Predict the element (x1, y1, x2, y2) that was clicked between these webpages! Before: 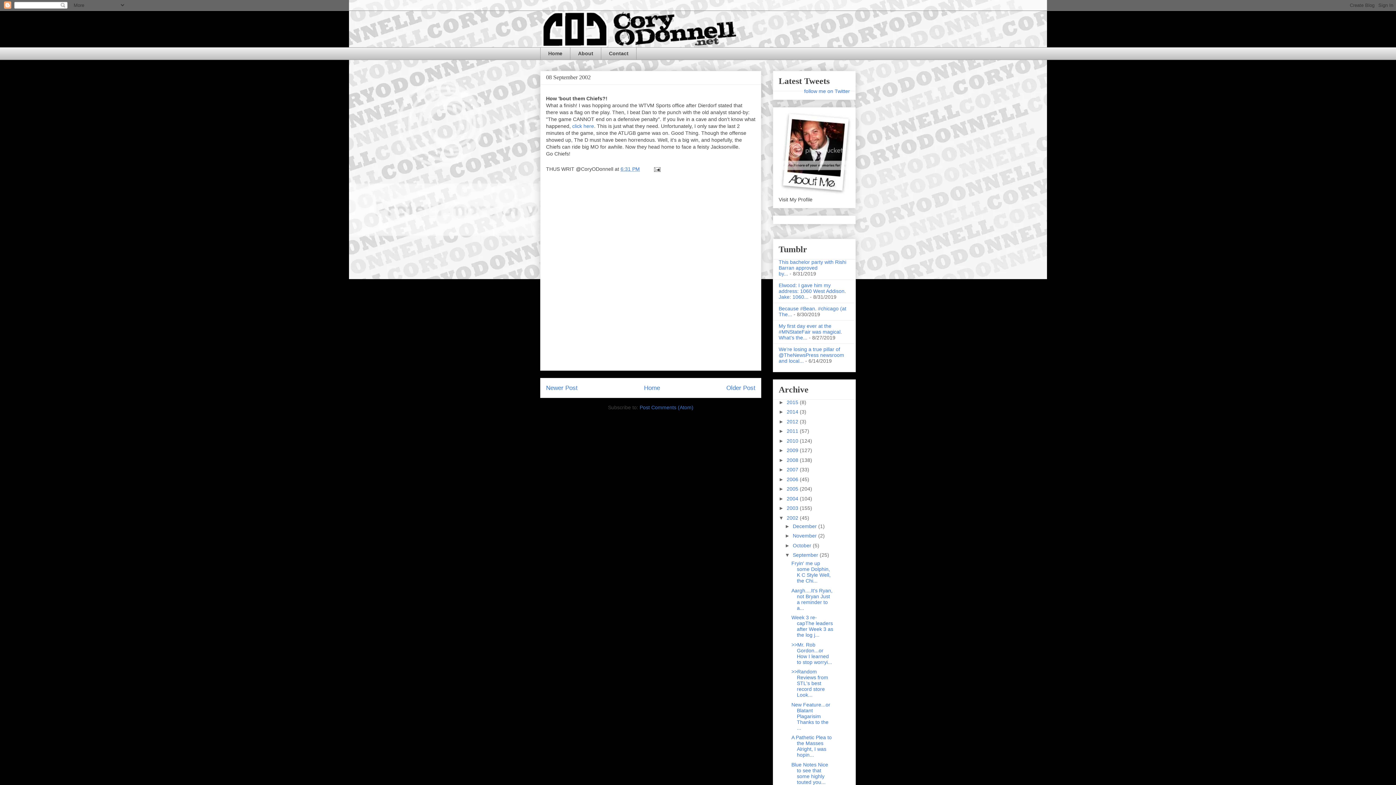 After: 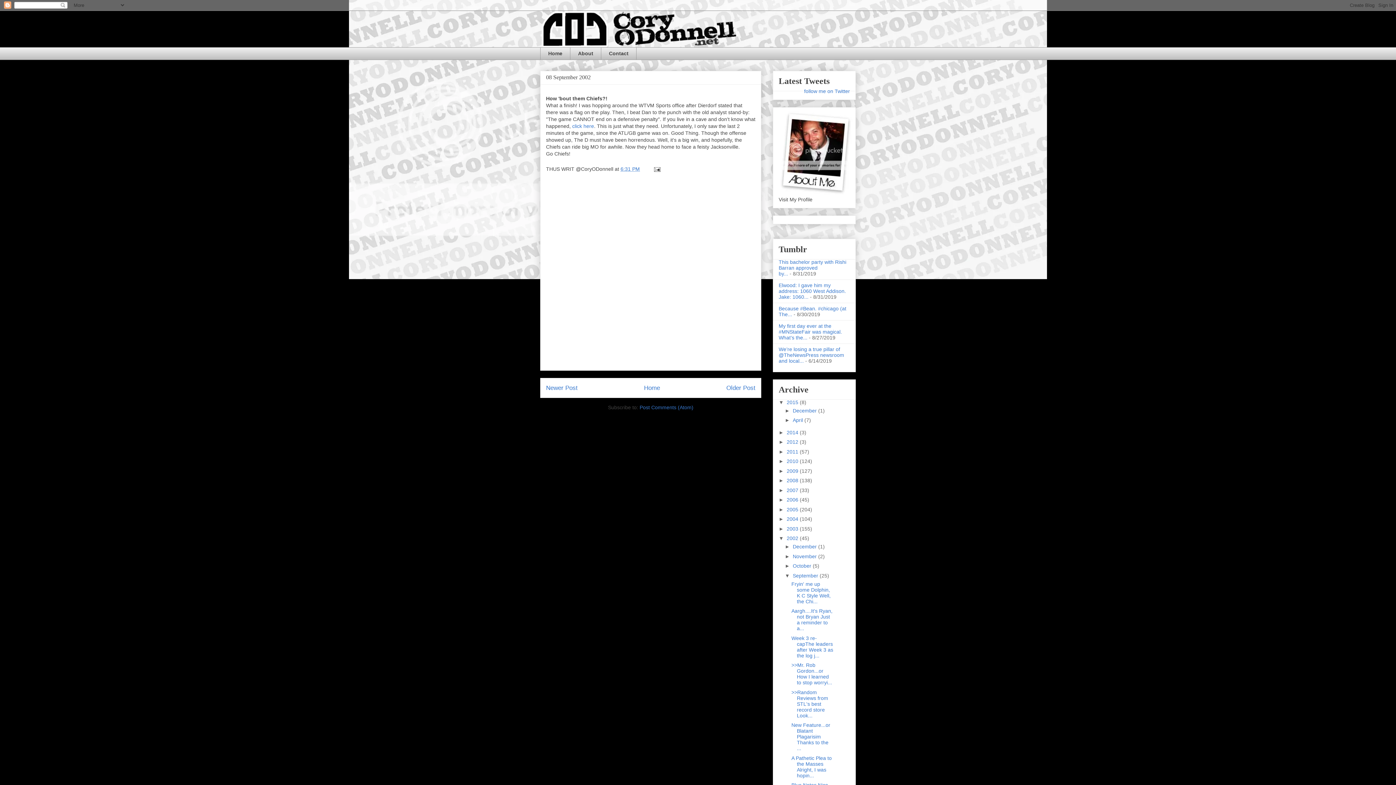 Action: label: ►   bbox: (778, 399, 786, 405)